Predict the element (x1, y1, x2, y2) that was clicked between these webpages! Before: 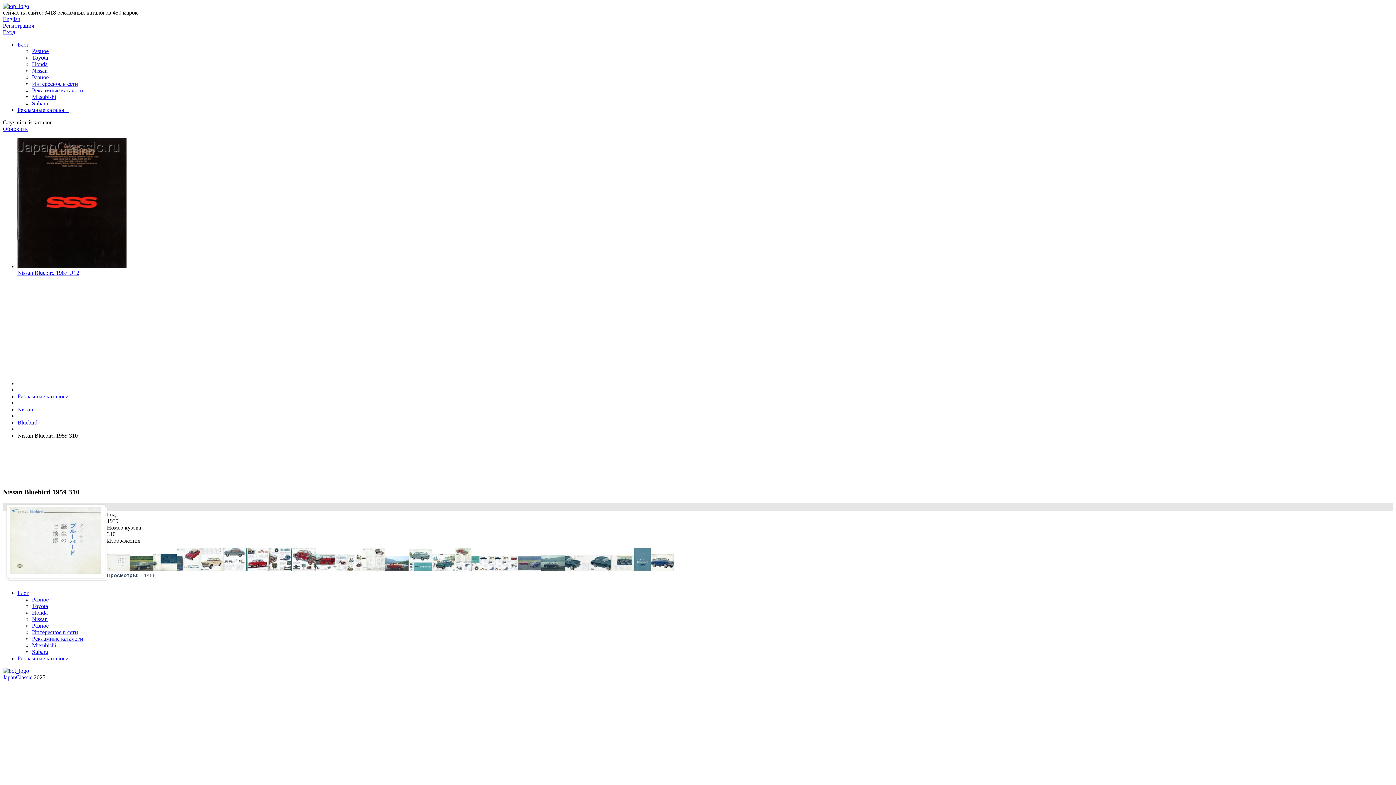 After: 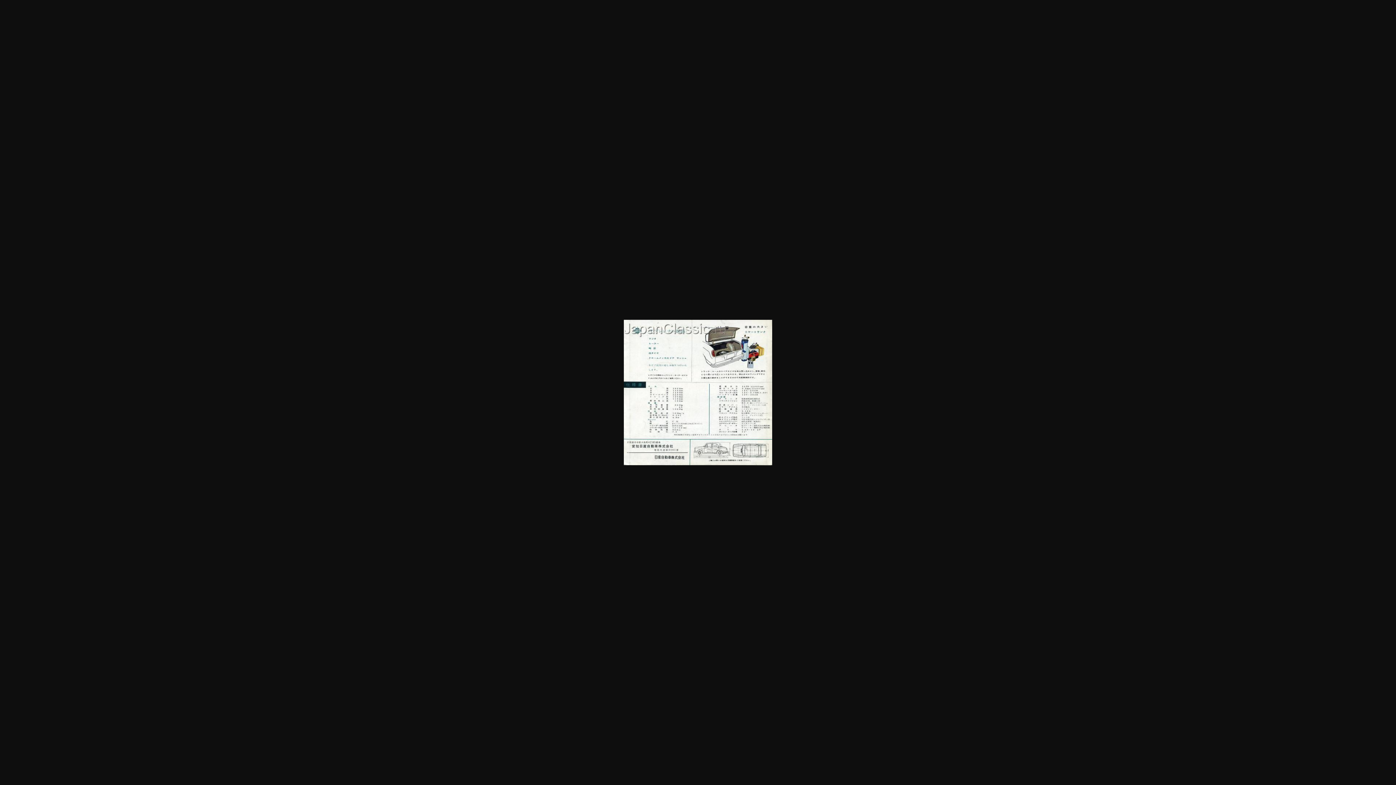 Action: bbox: (362, 566, 385, 572)